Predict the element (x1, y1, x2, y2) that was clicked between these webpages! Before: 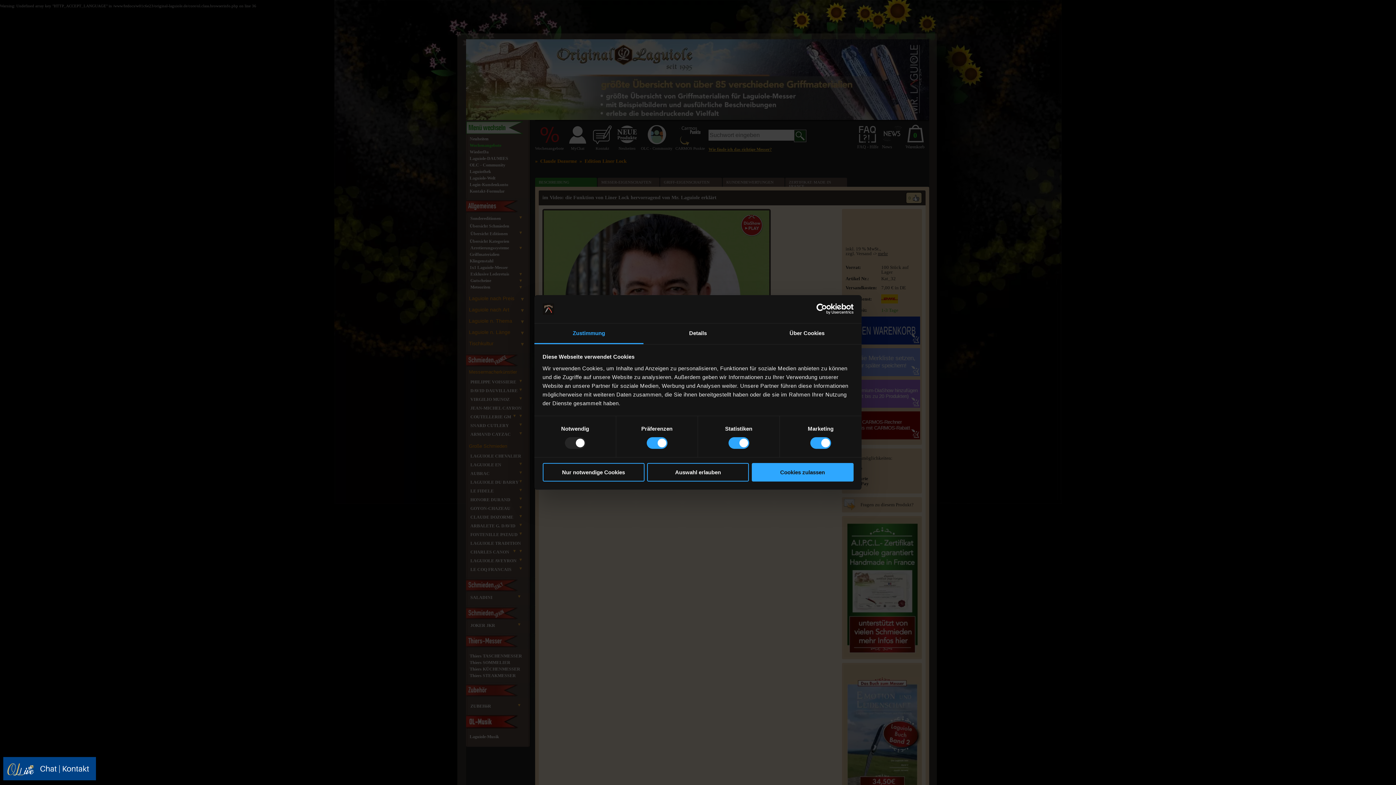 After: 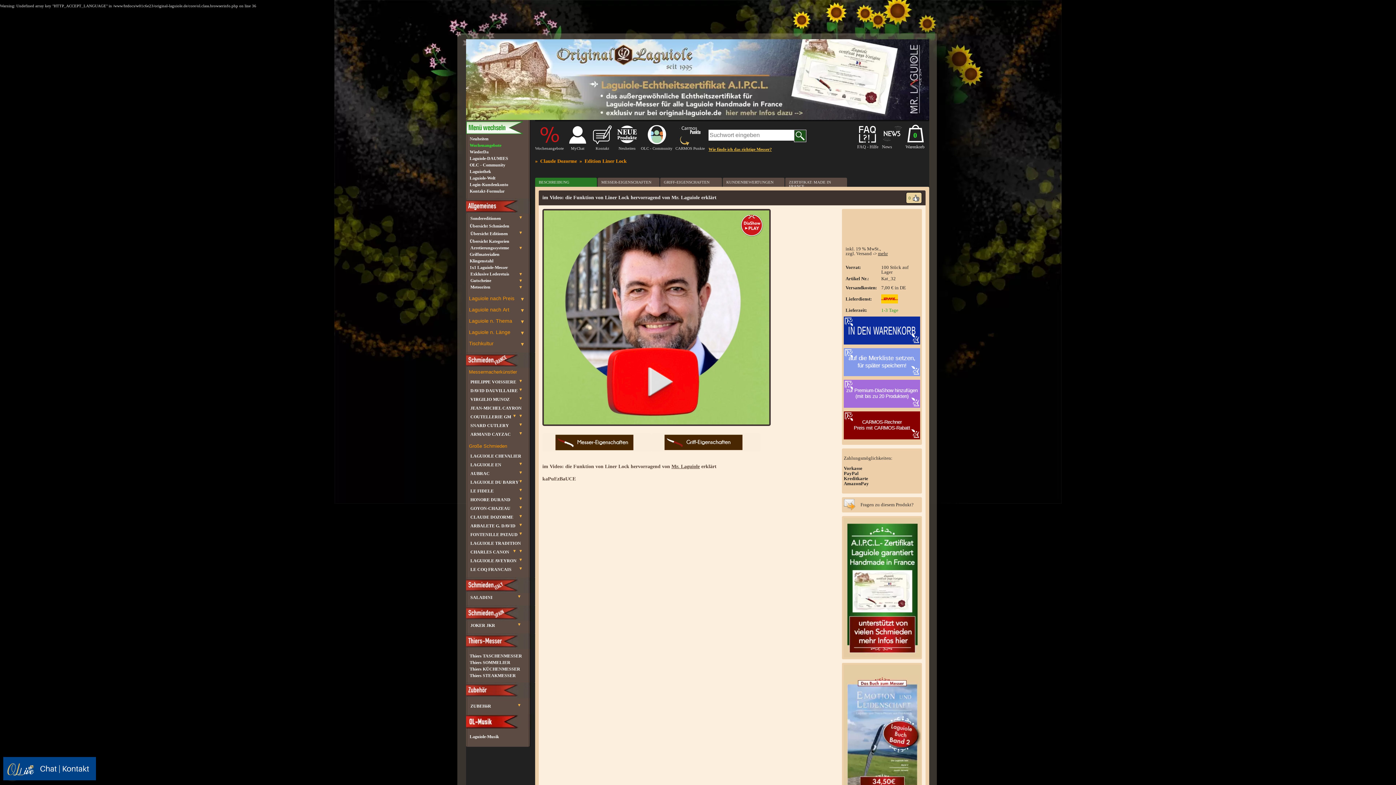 Action: label: Auswahl erlauben bbox: (647, 463, 749, 481)